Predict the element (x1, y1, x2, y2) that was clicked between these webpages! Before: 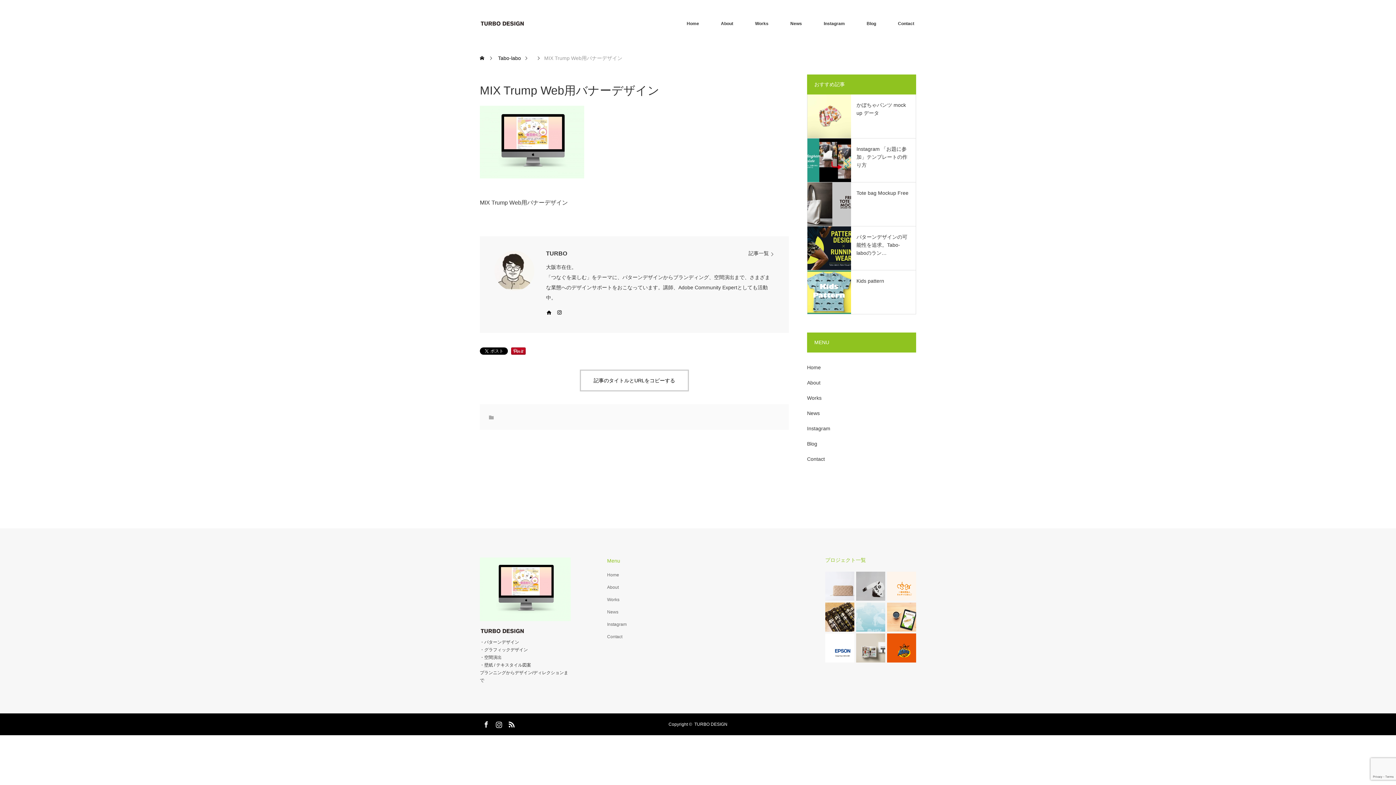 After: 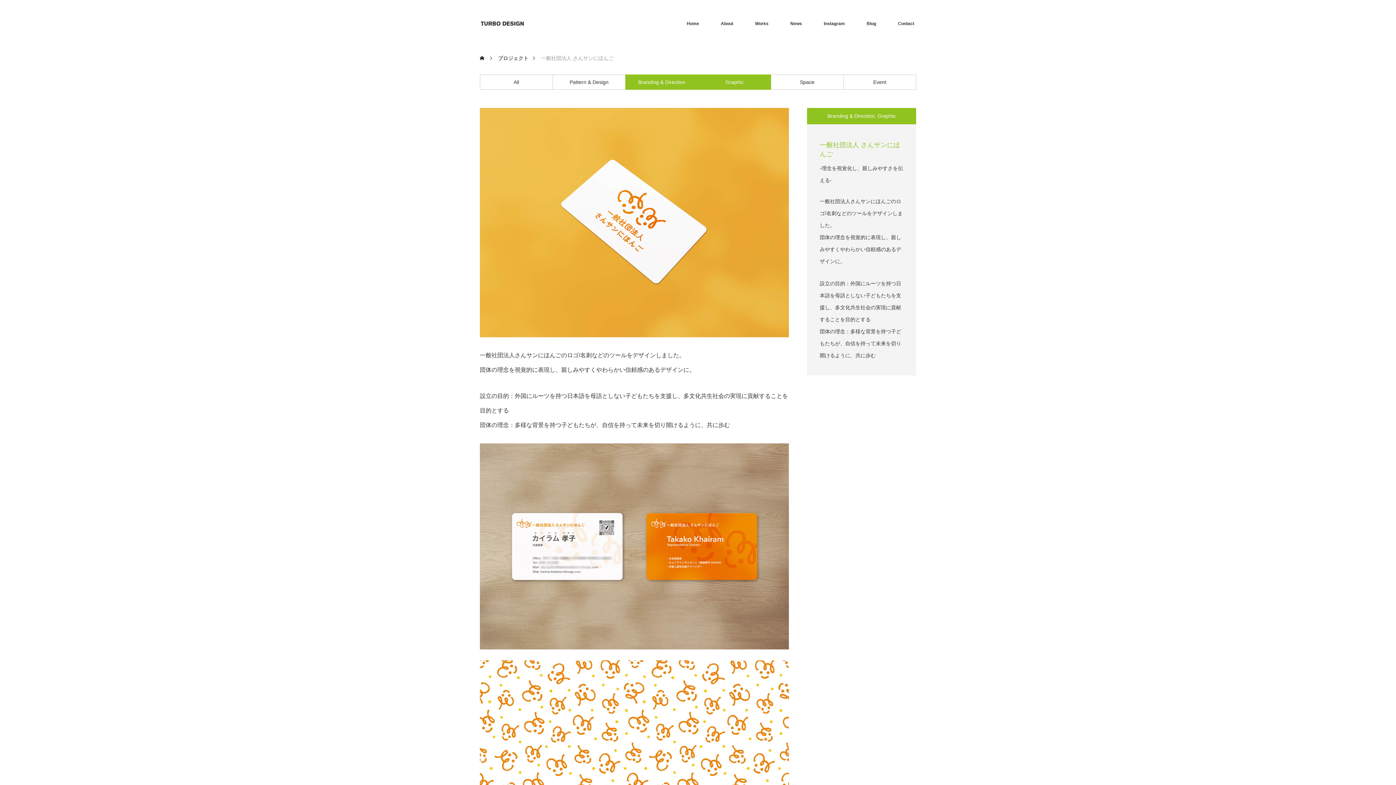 Action: bbox: (887, 572, 922, 606)